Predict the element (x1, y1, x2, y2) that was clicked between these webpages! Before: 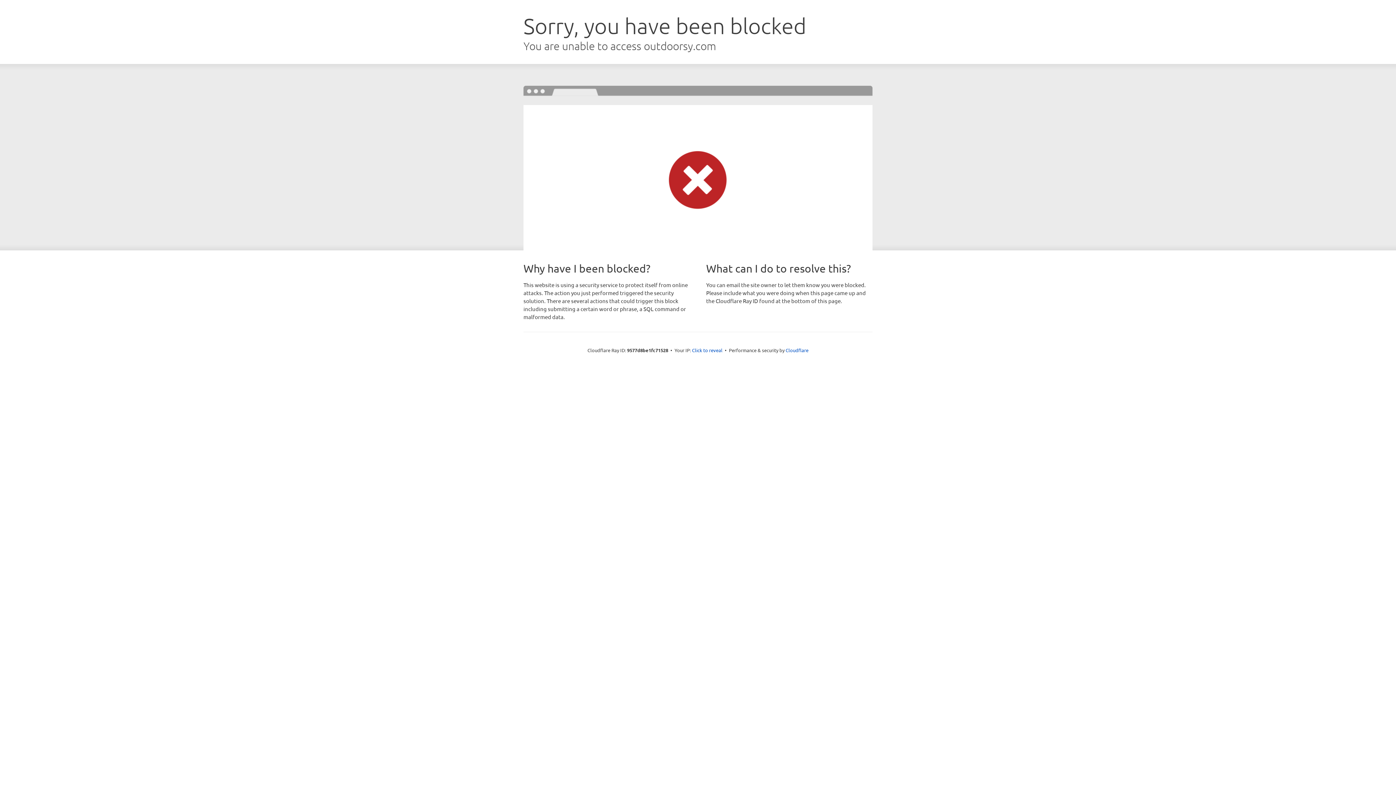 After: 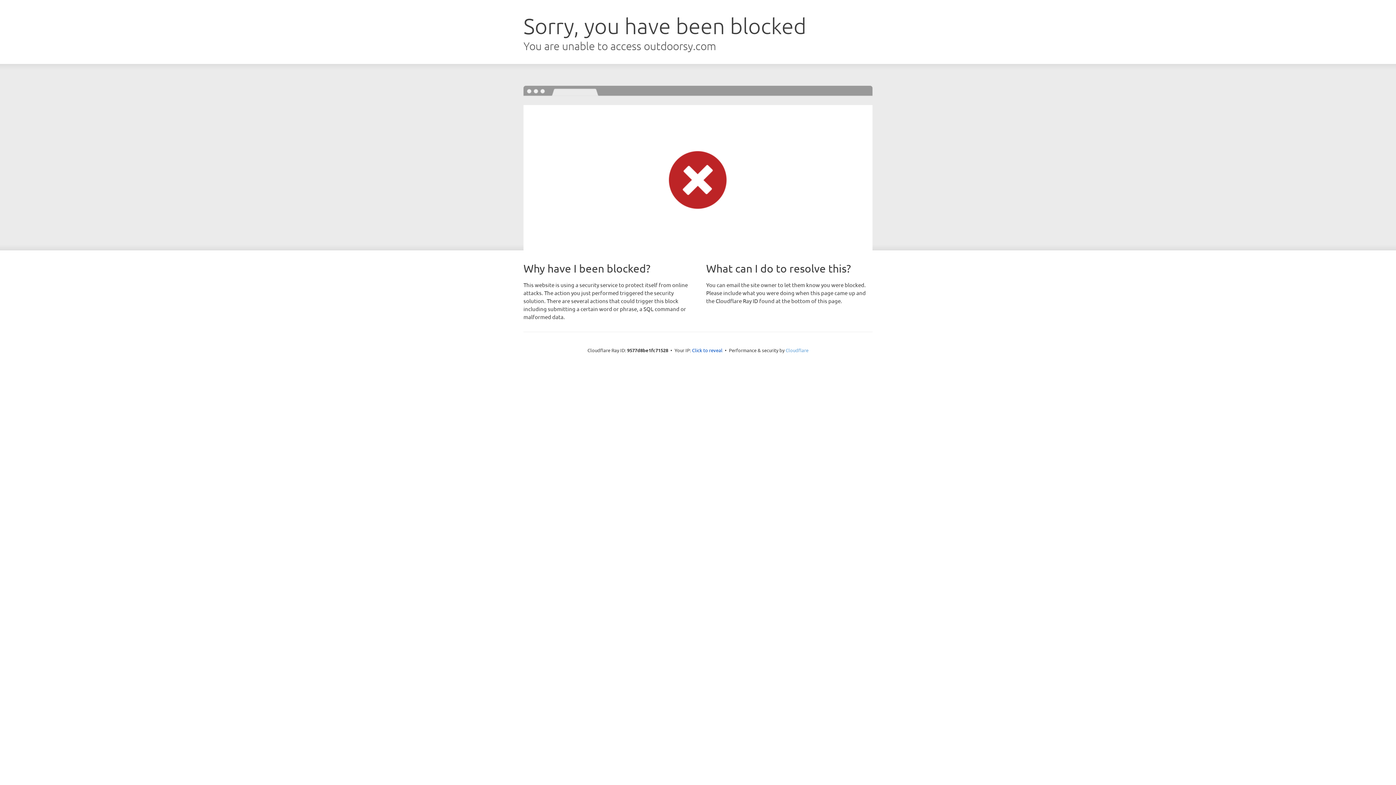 Action: label: Cloudflare bbox: (785, 347, 808, 353)